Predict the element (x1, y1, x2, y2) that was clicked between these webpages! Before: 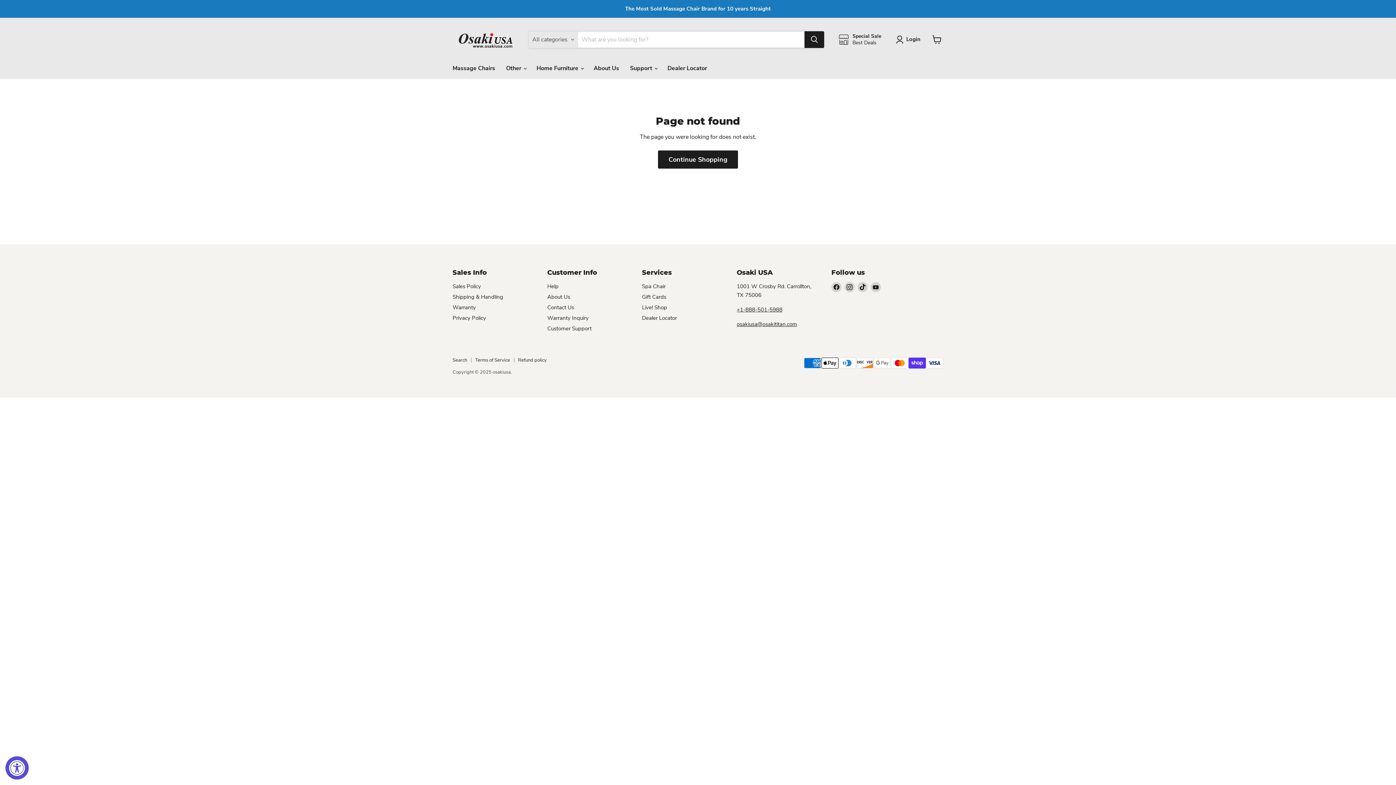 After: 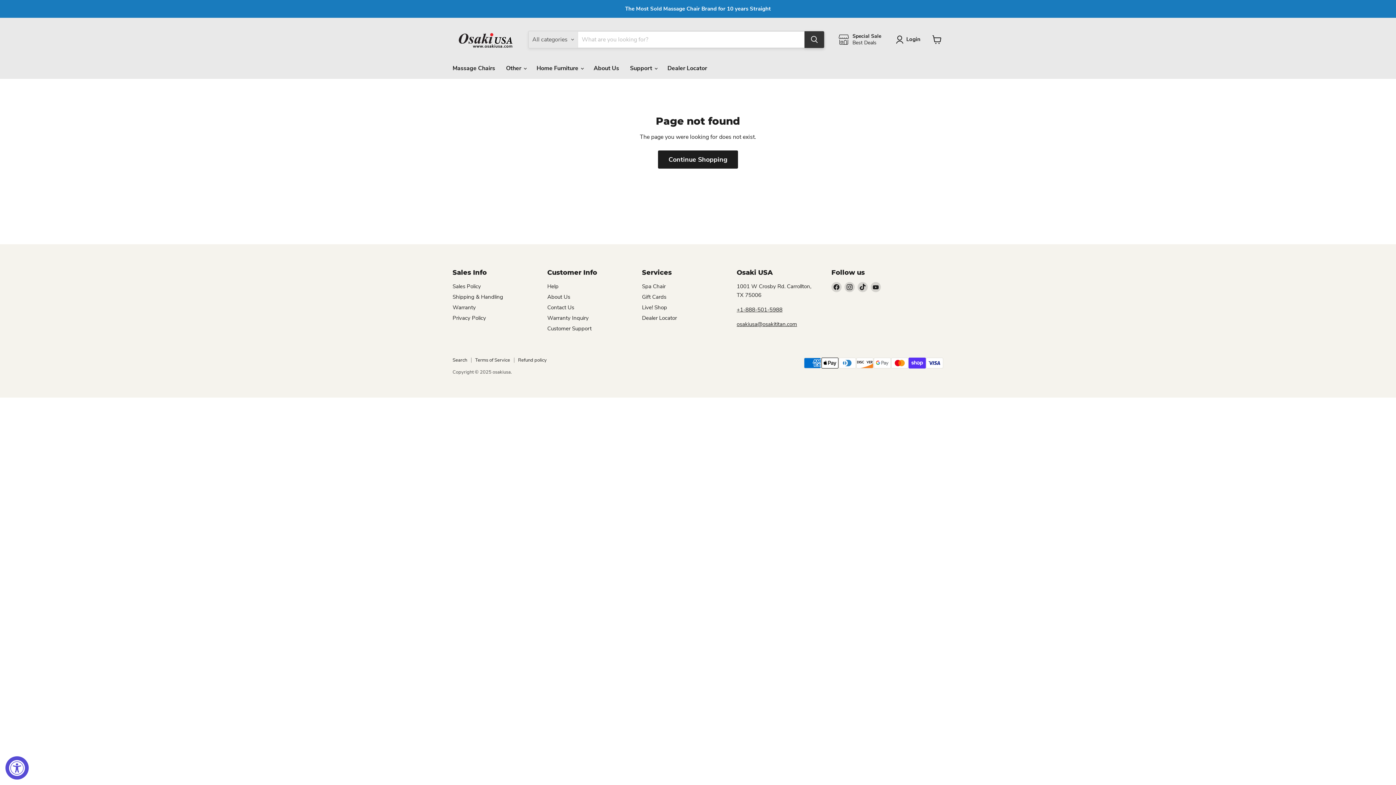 Action: label: Search bbox: (804, 31, 824, 47)